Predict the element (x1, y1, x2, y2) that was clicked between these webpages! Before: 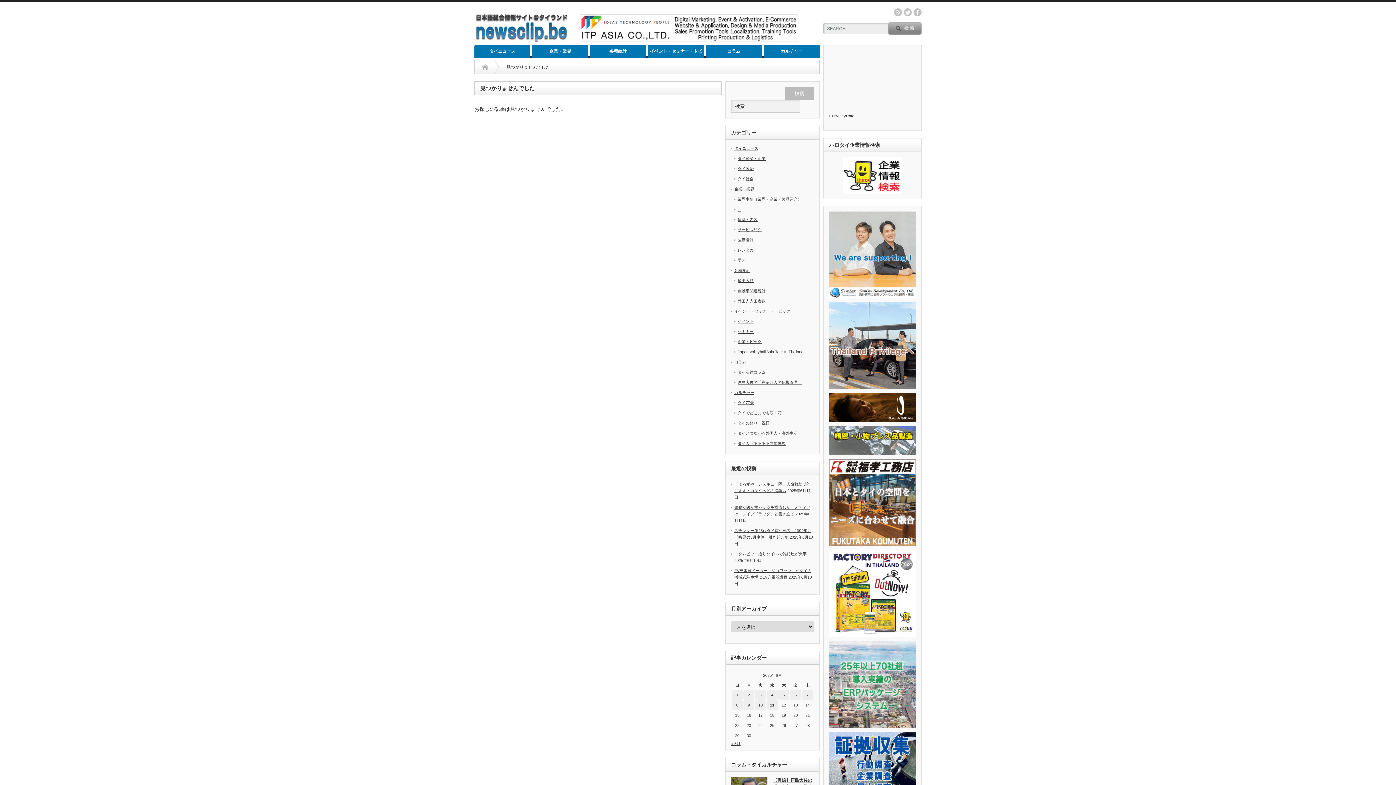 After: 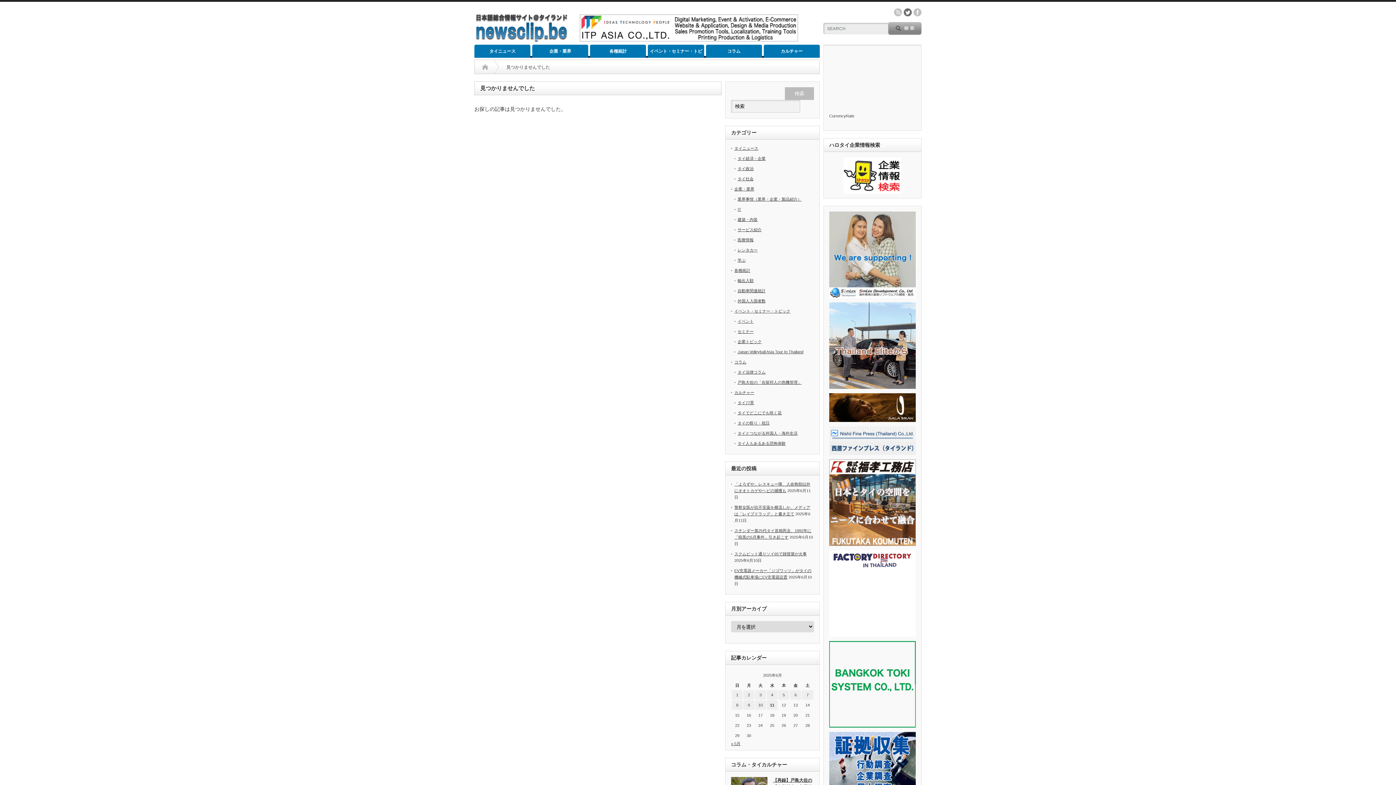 Action: label: twitter bbox: (904, 8, 912, 16)